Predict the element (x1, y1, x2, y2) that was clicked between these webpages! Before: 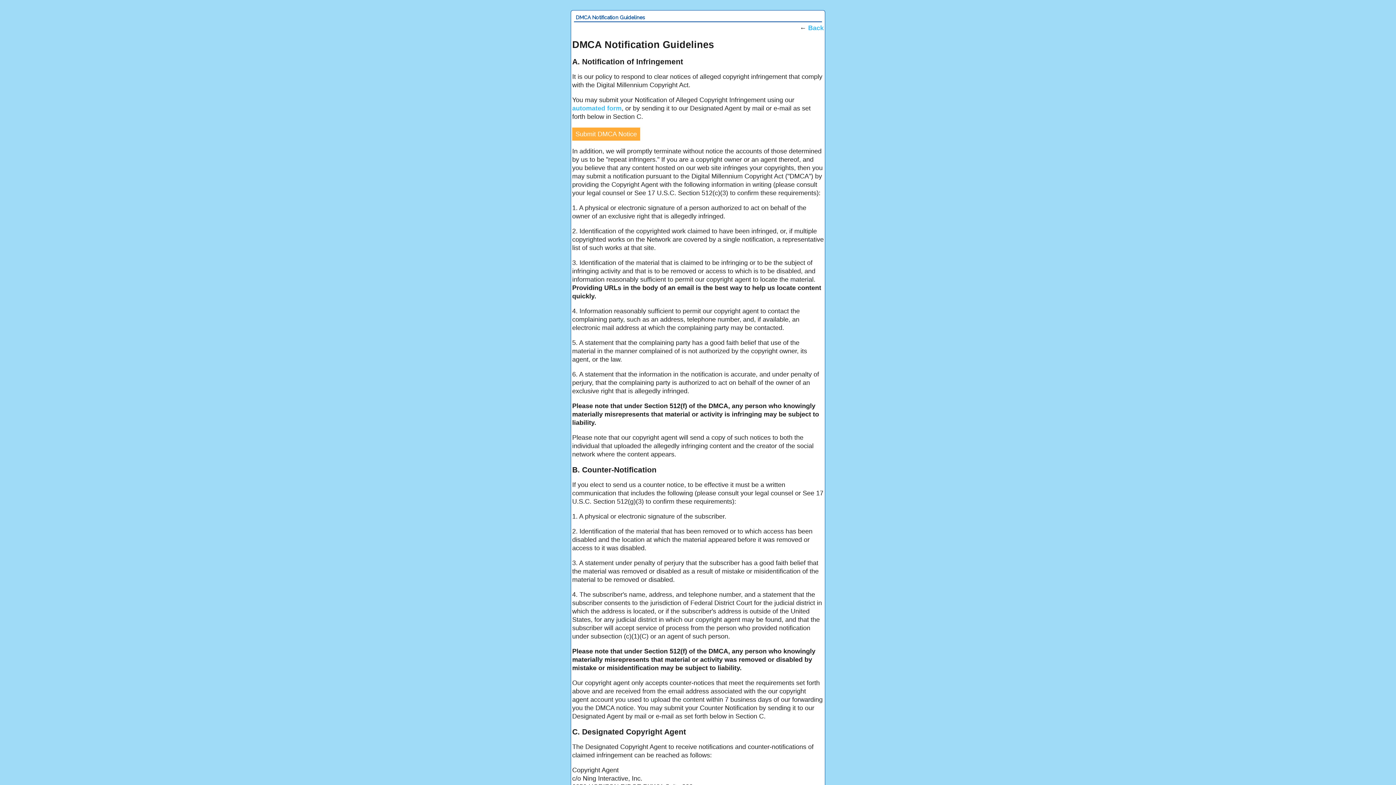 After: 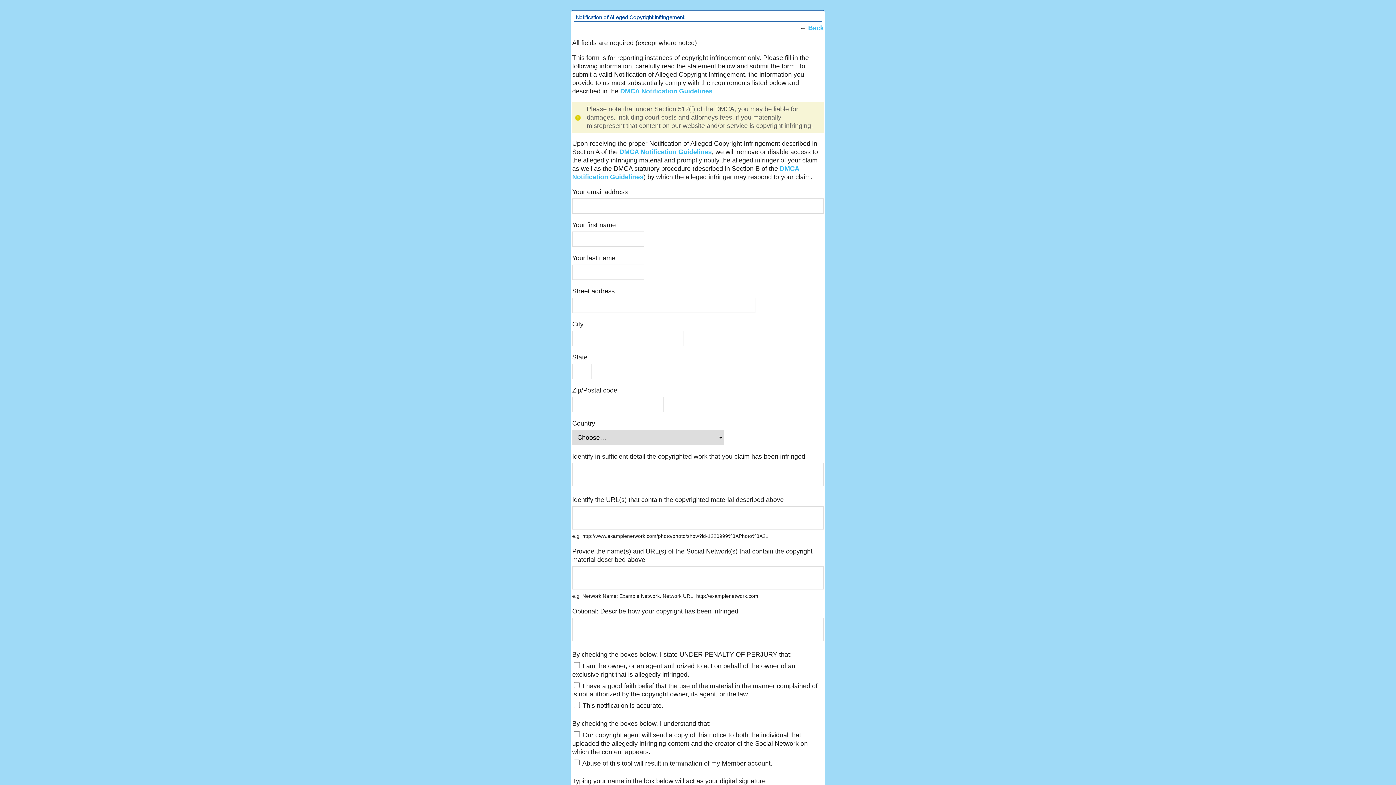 Action: bbox: (572, 104, 621, 112) label: automated form